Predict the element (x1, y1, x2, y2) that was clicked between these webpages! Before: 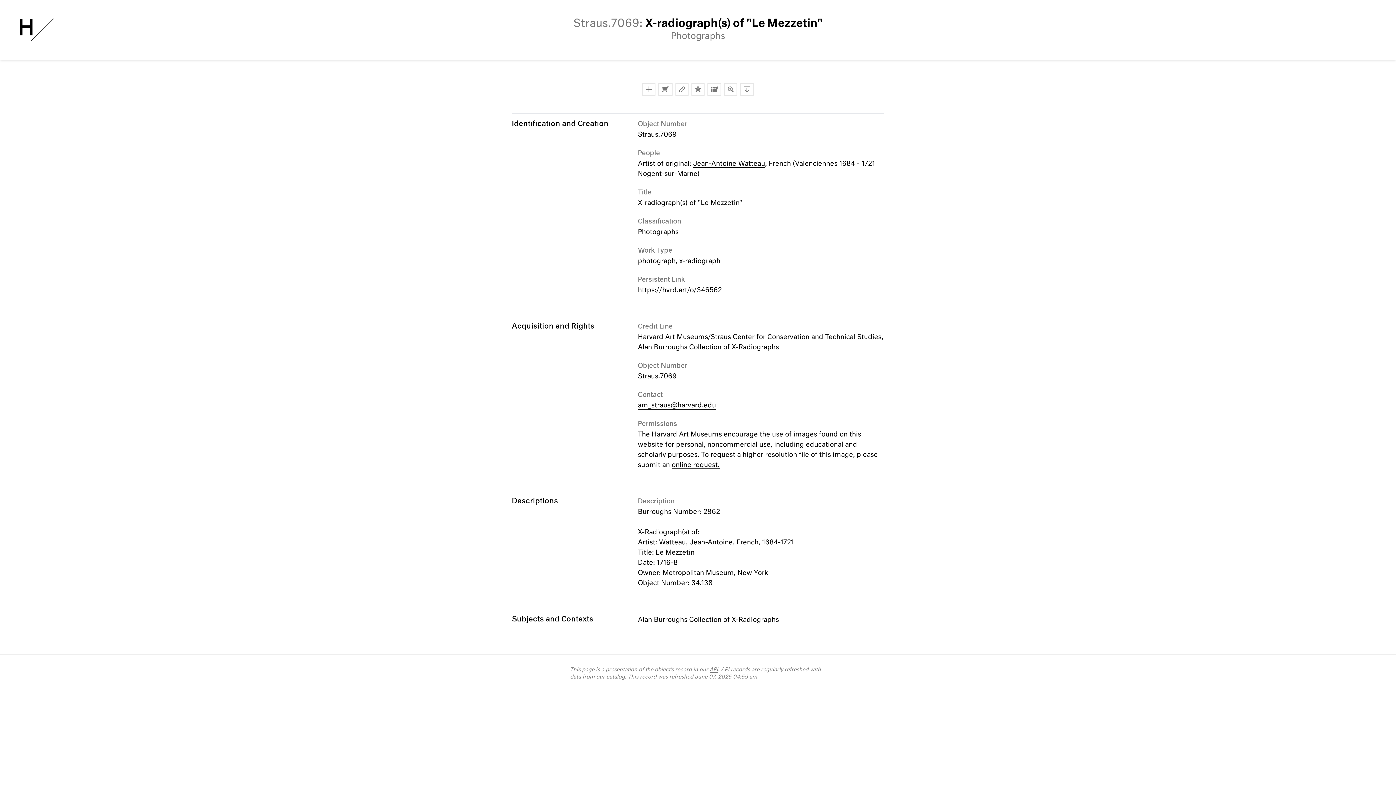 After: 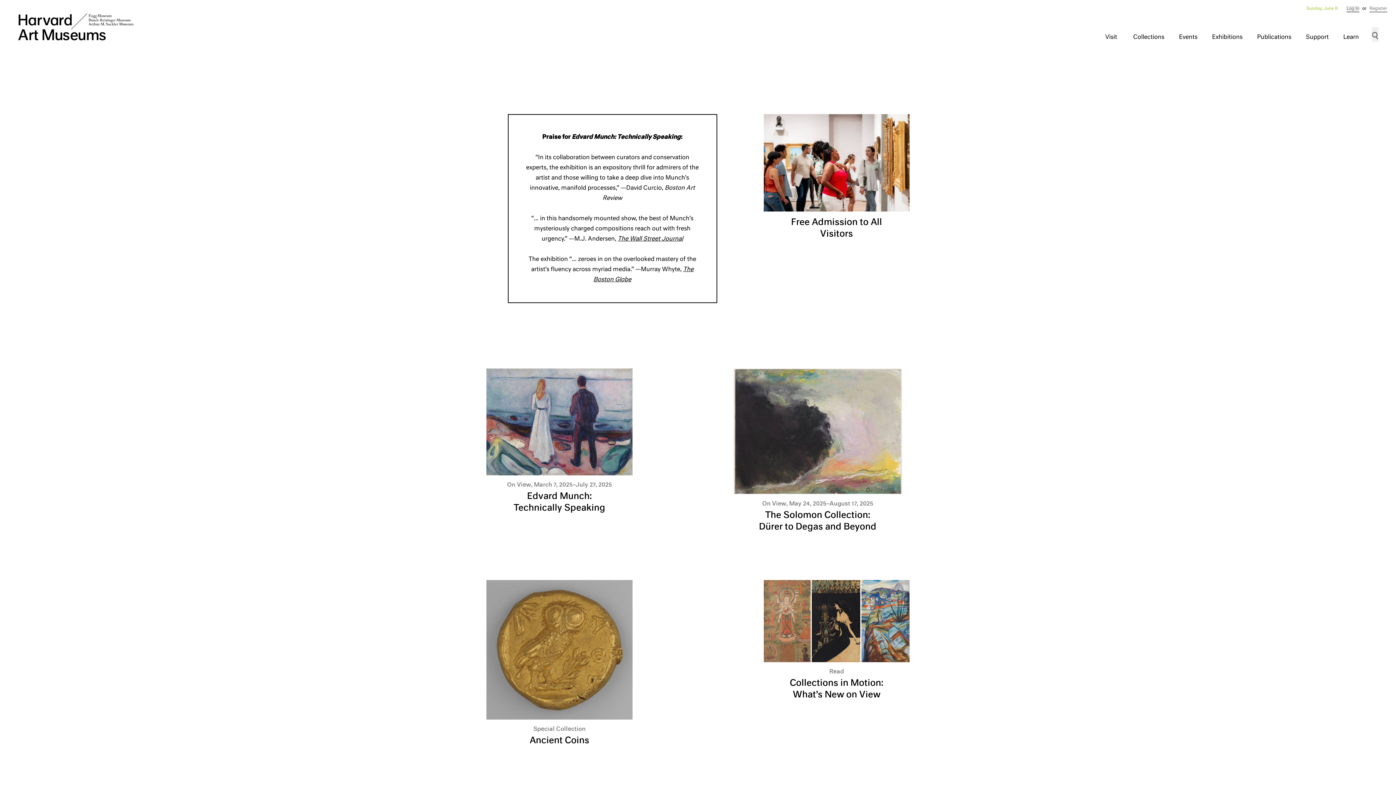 Action: label: Harvard Art Museums bbox: (17, 18, 54, 41)